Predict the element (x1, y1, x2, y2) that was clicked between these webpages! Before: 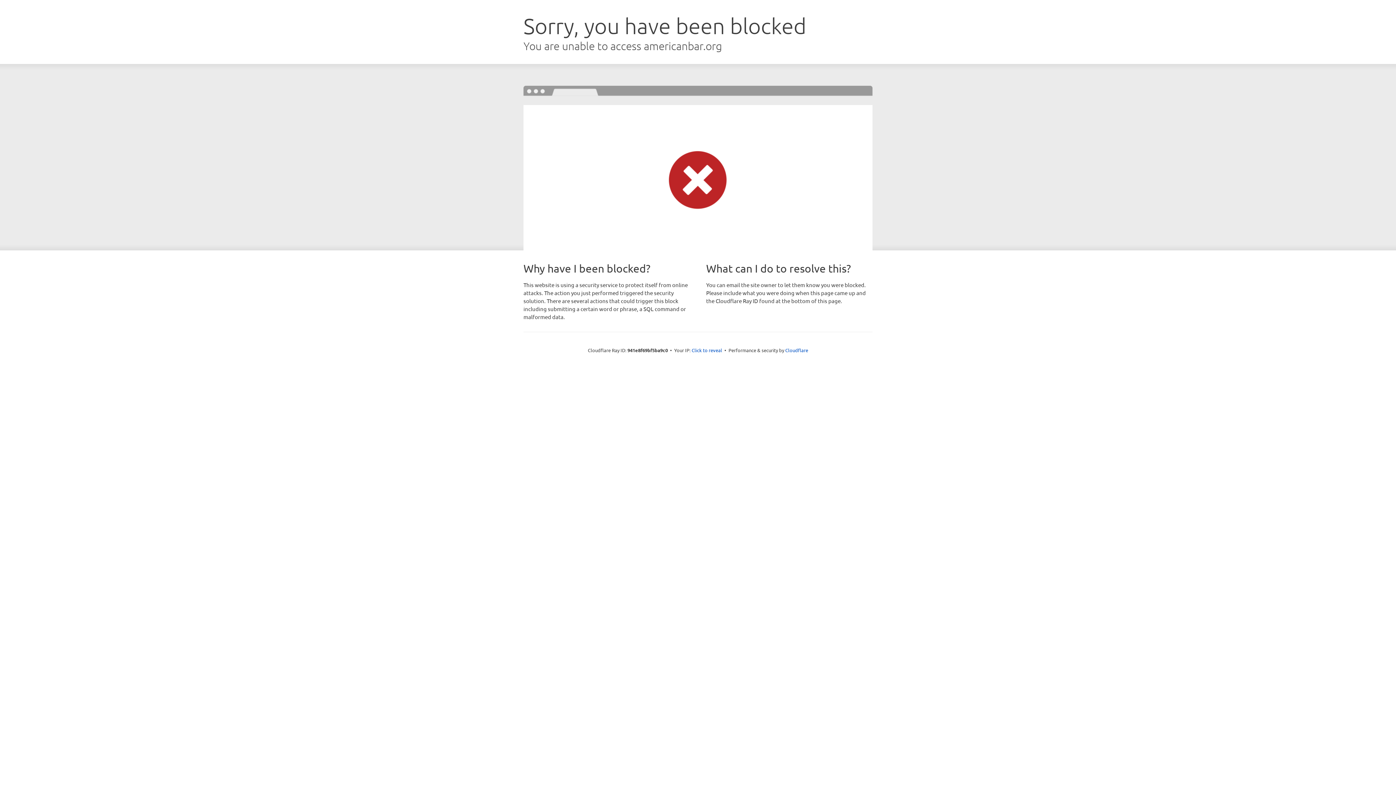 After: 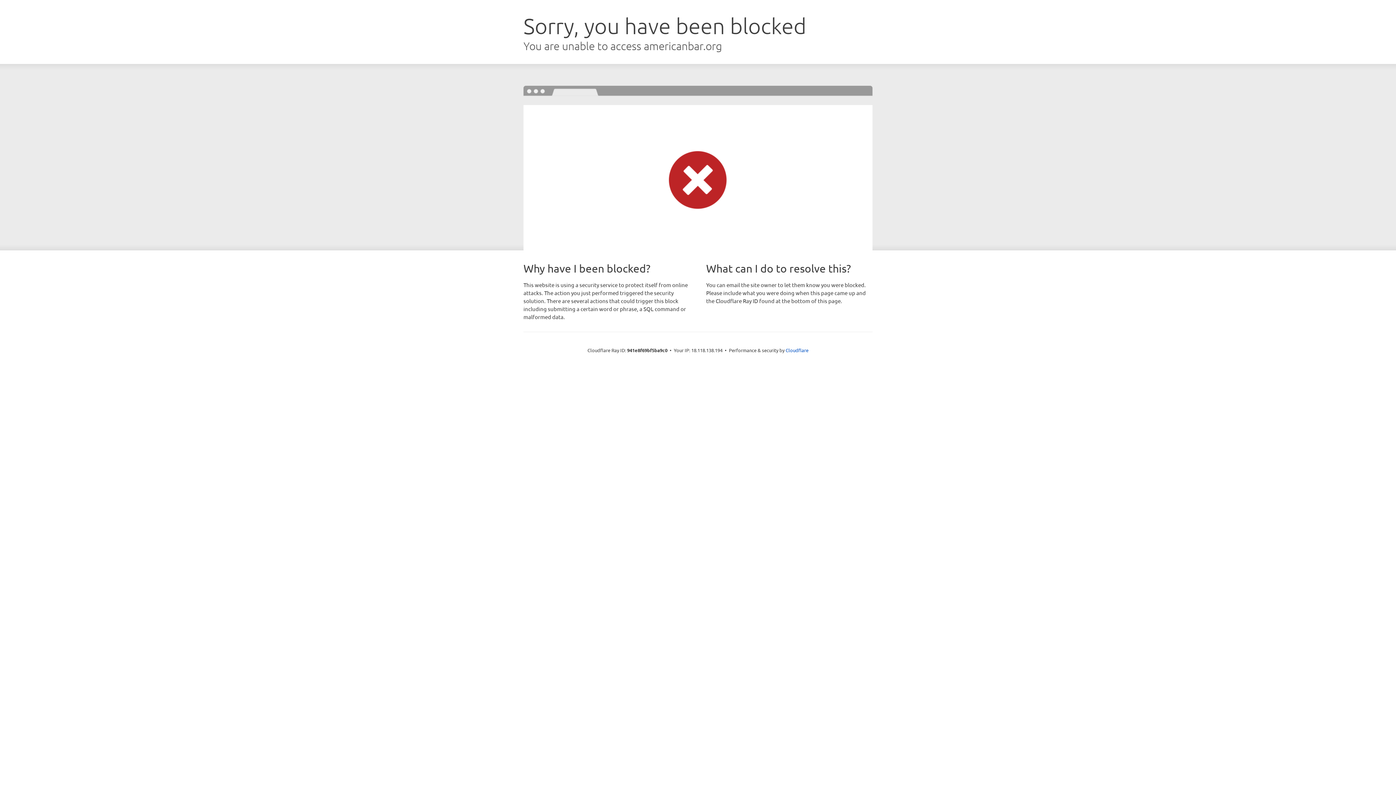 Action: label: Click to reveal bbox: (691, 346, 722, 353)